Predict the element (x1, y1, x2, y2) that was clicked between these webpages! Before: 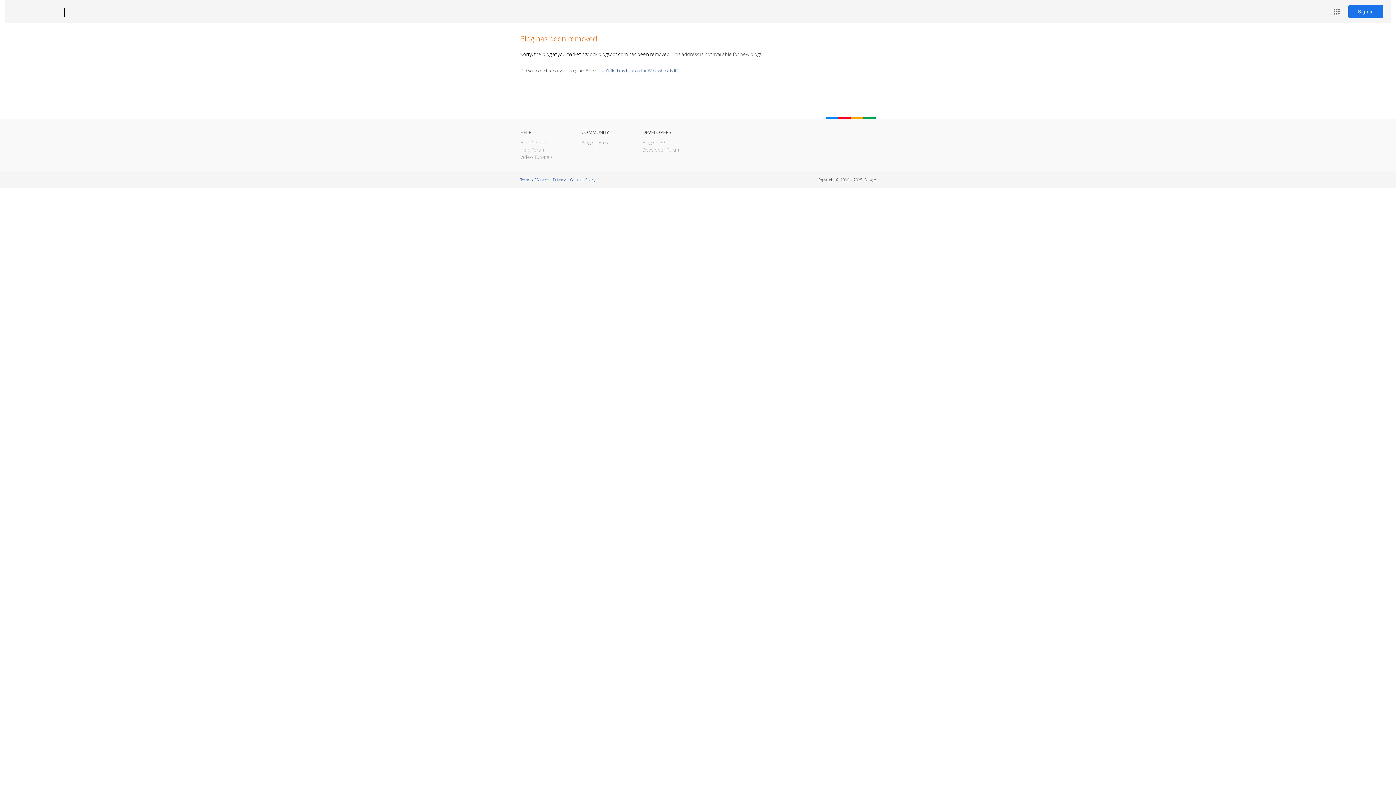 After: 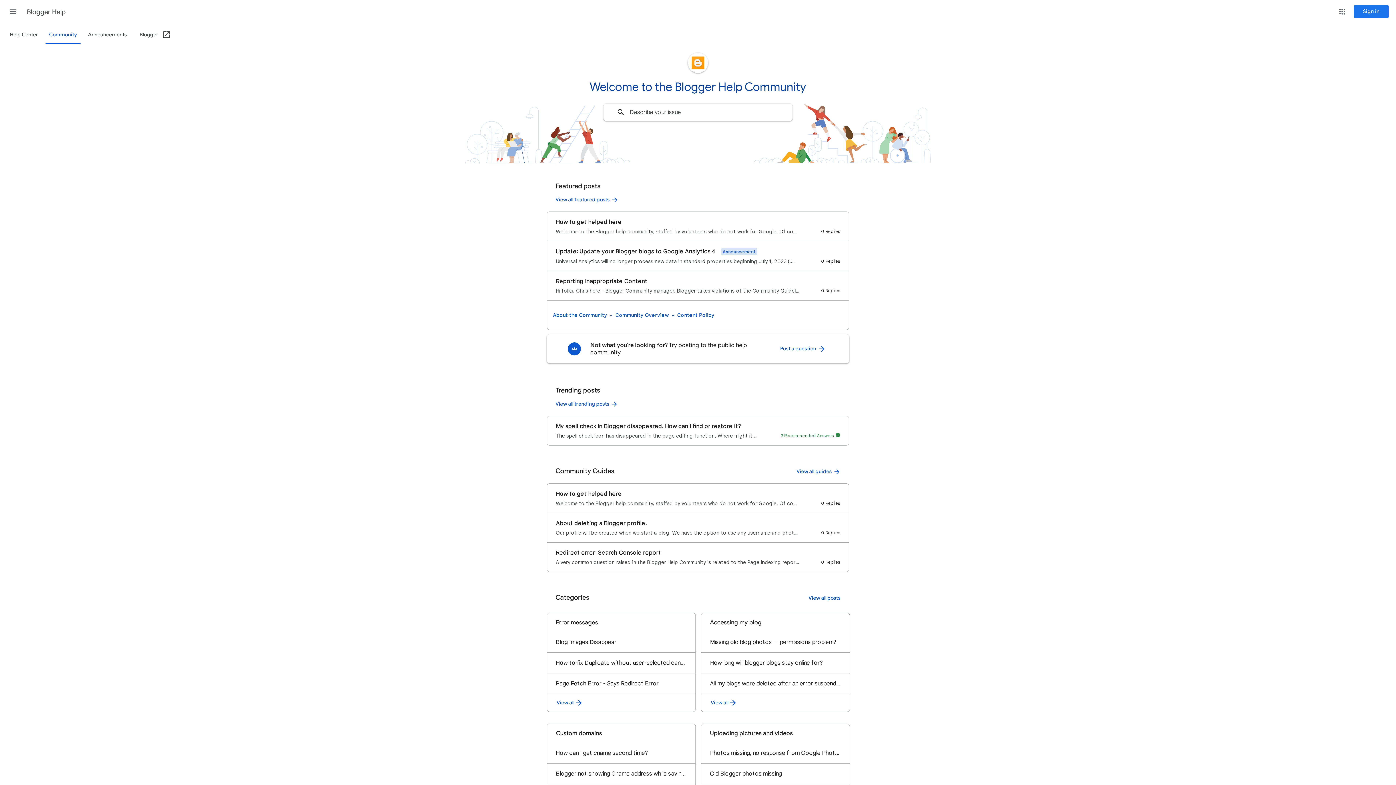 Action: bbox: (520, 146, 545, 153) label: Help Forum